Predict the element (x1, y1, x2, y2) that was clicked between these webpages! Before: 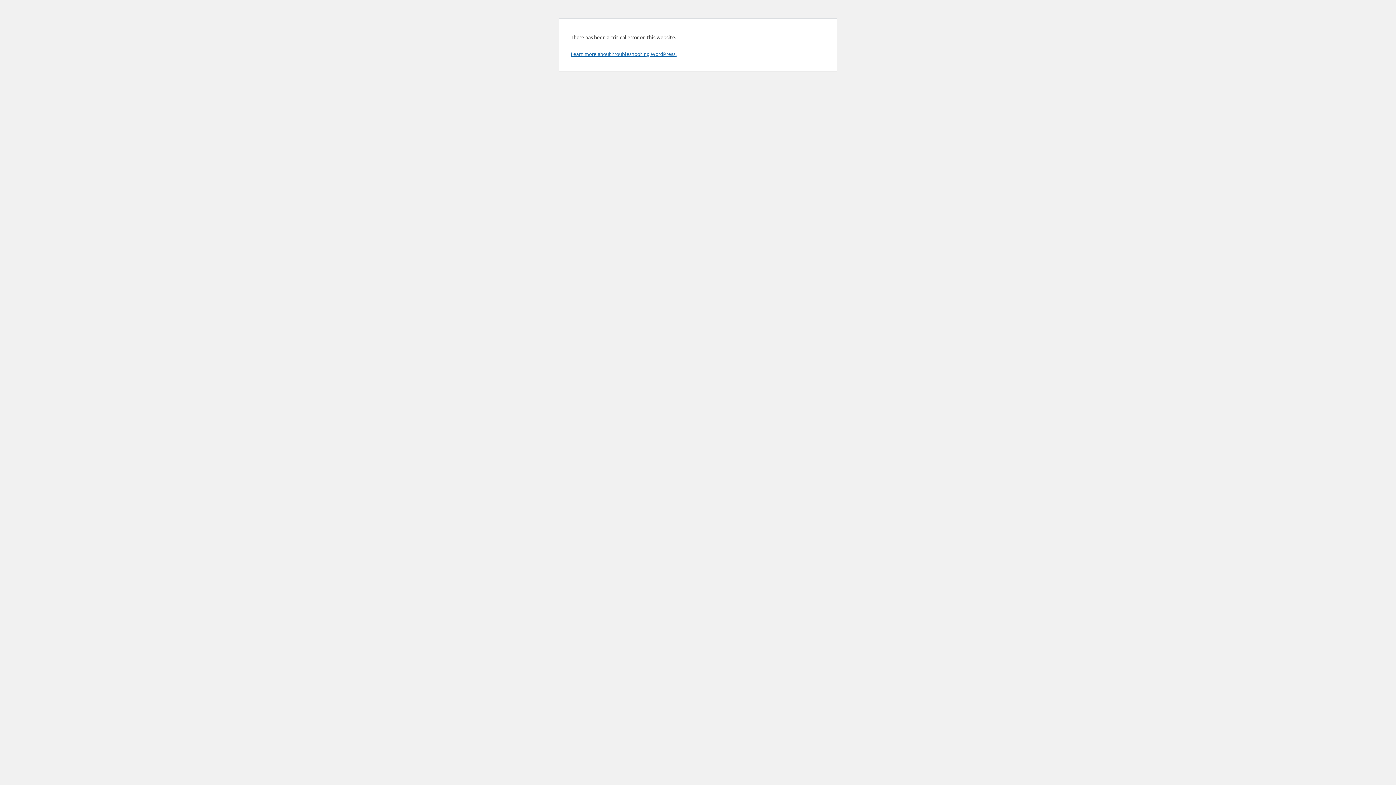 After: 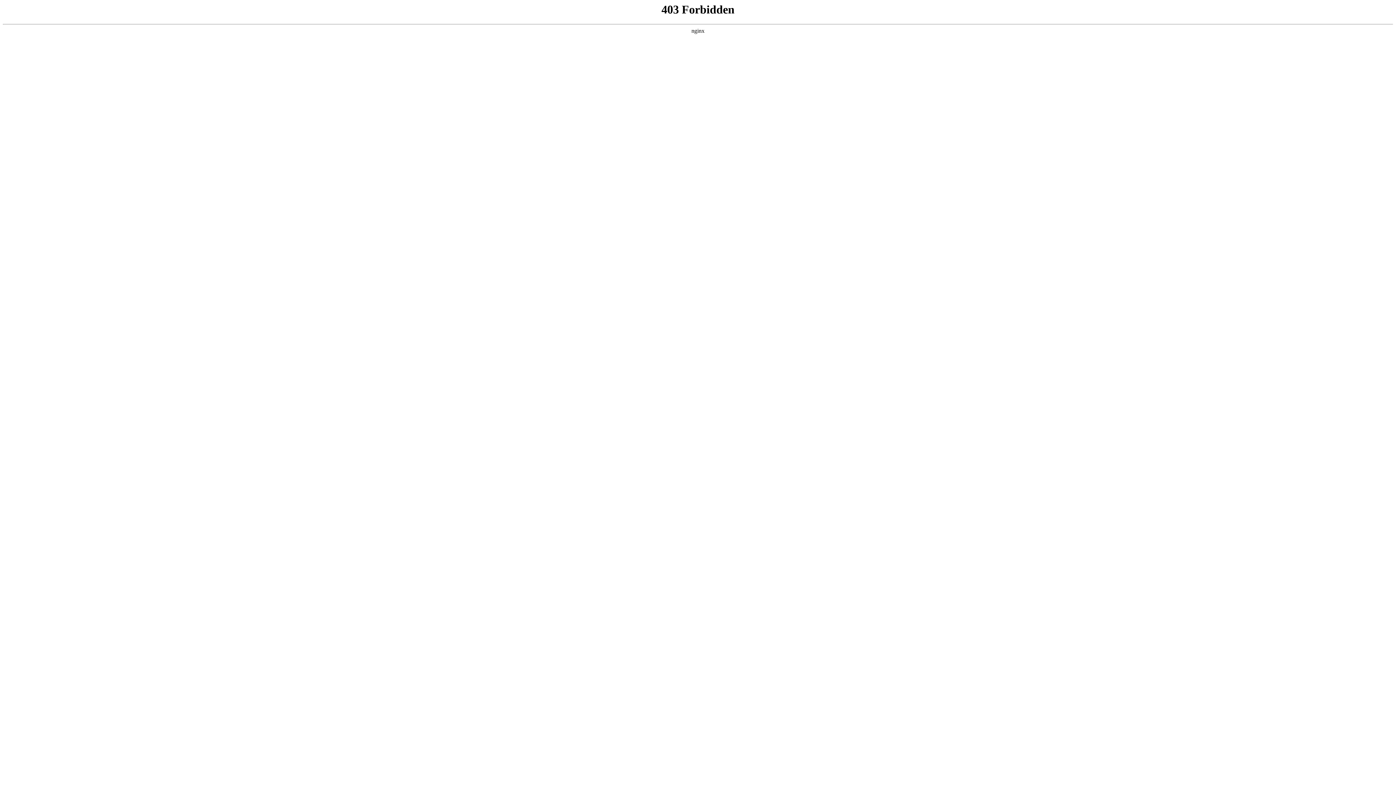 Action: label: Learn more about troubleshooting WordPress. bbox: (570, 50, 676, 57)